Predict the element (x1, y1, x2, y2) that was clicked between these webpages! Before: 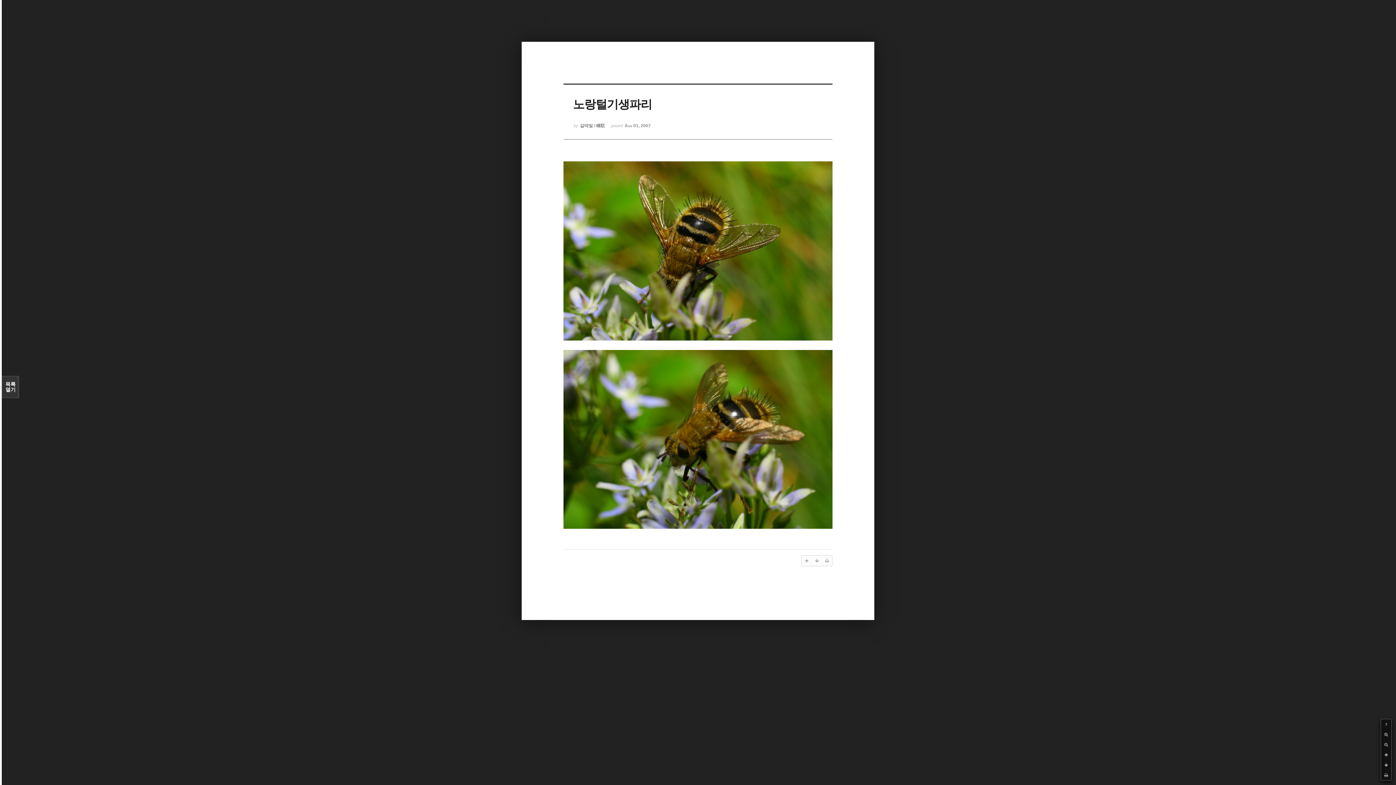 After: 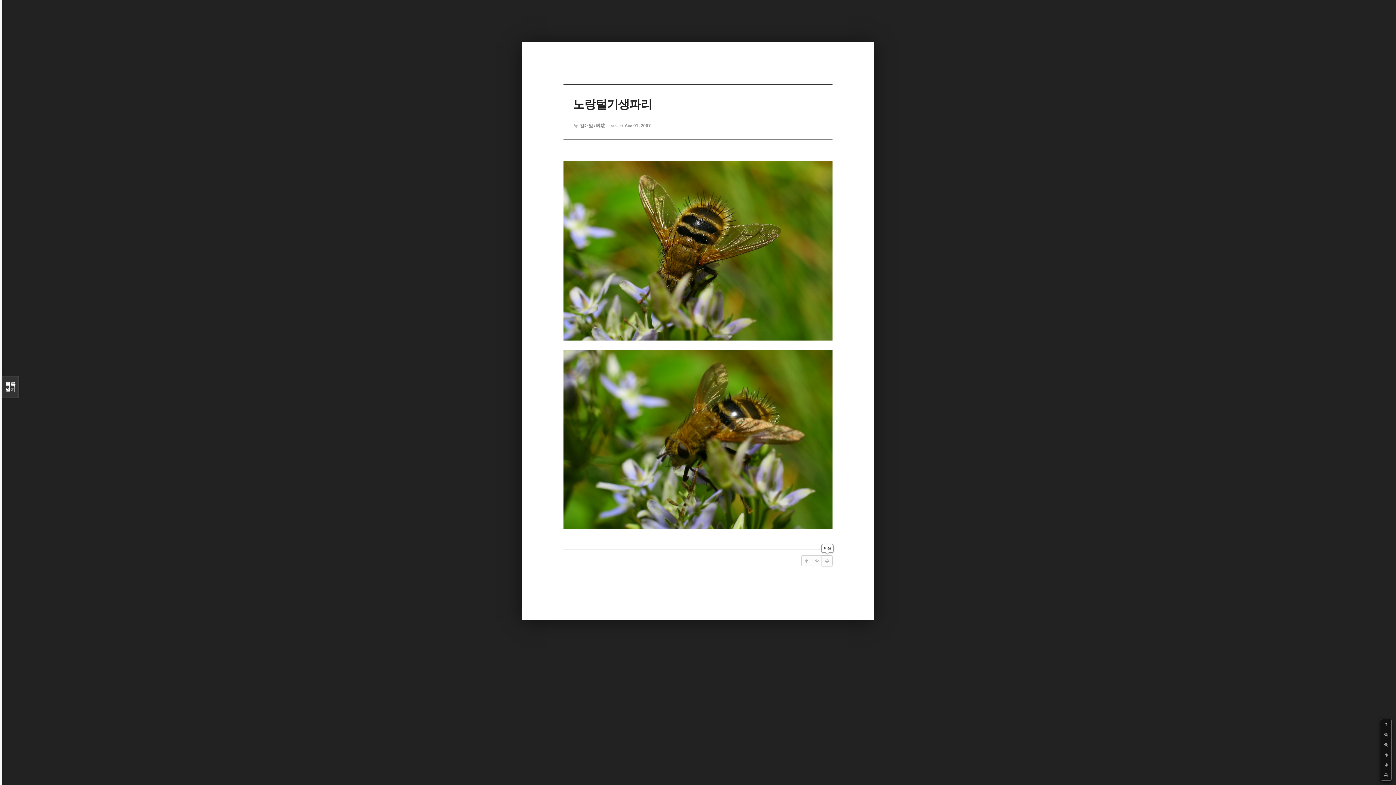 Action: bbox: (822, 556, 832, 566)